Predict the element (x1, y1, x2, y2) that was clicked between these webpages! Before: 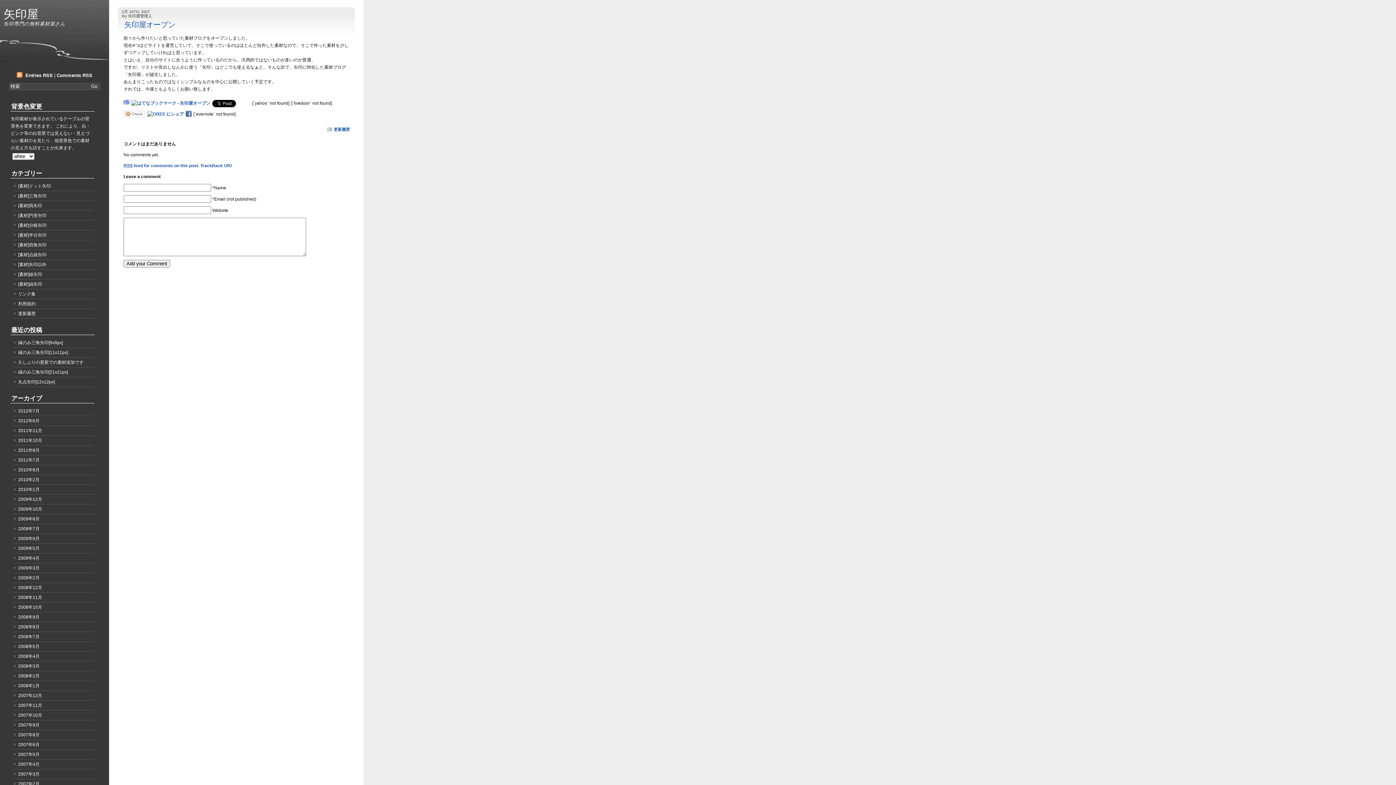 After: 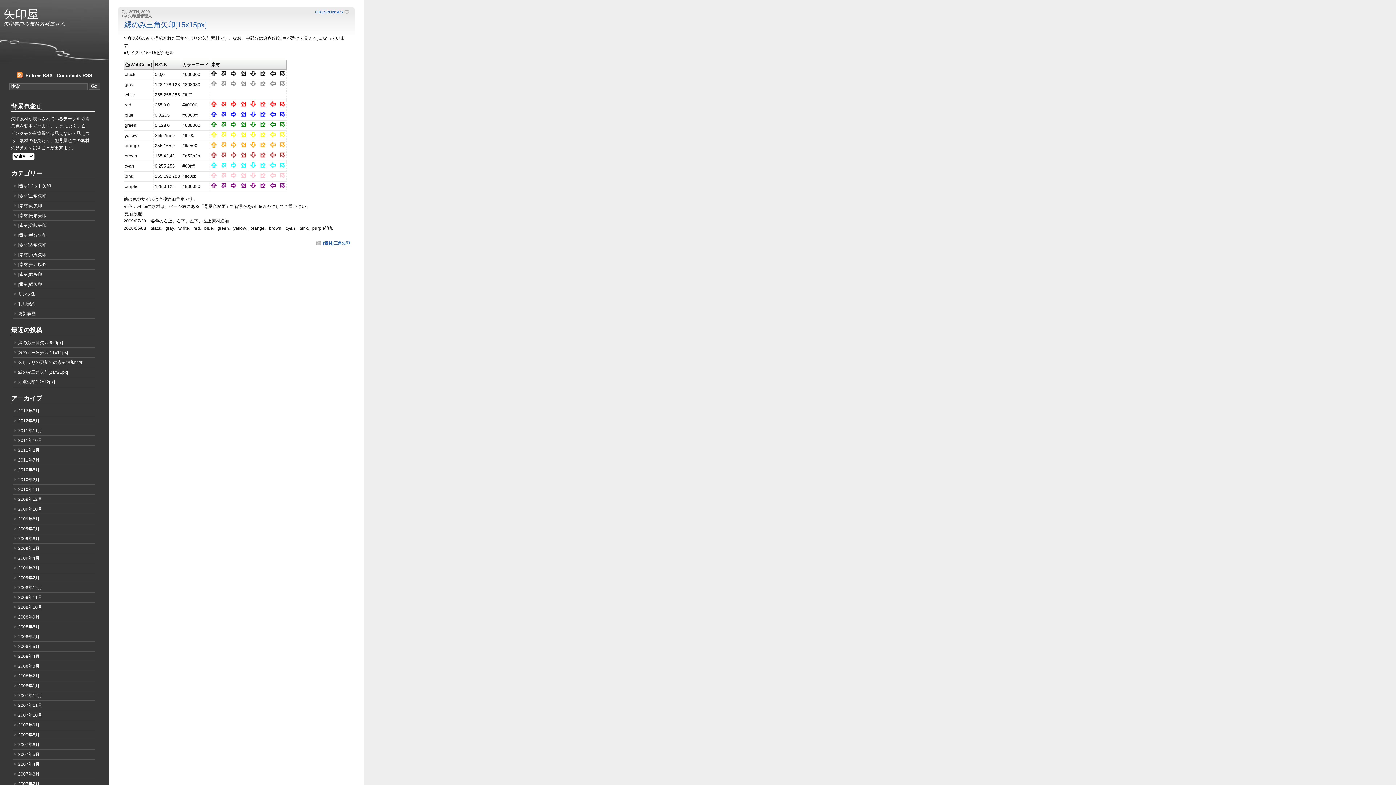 Action: label: 2009年7月 bbox: (18, 526, 39, 531)